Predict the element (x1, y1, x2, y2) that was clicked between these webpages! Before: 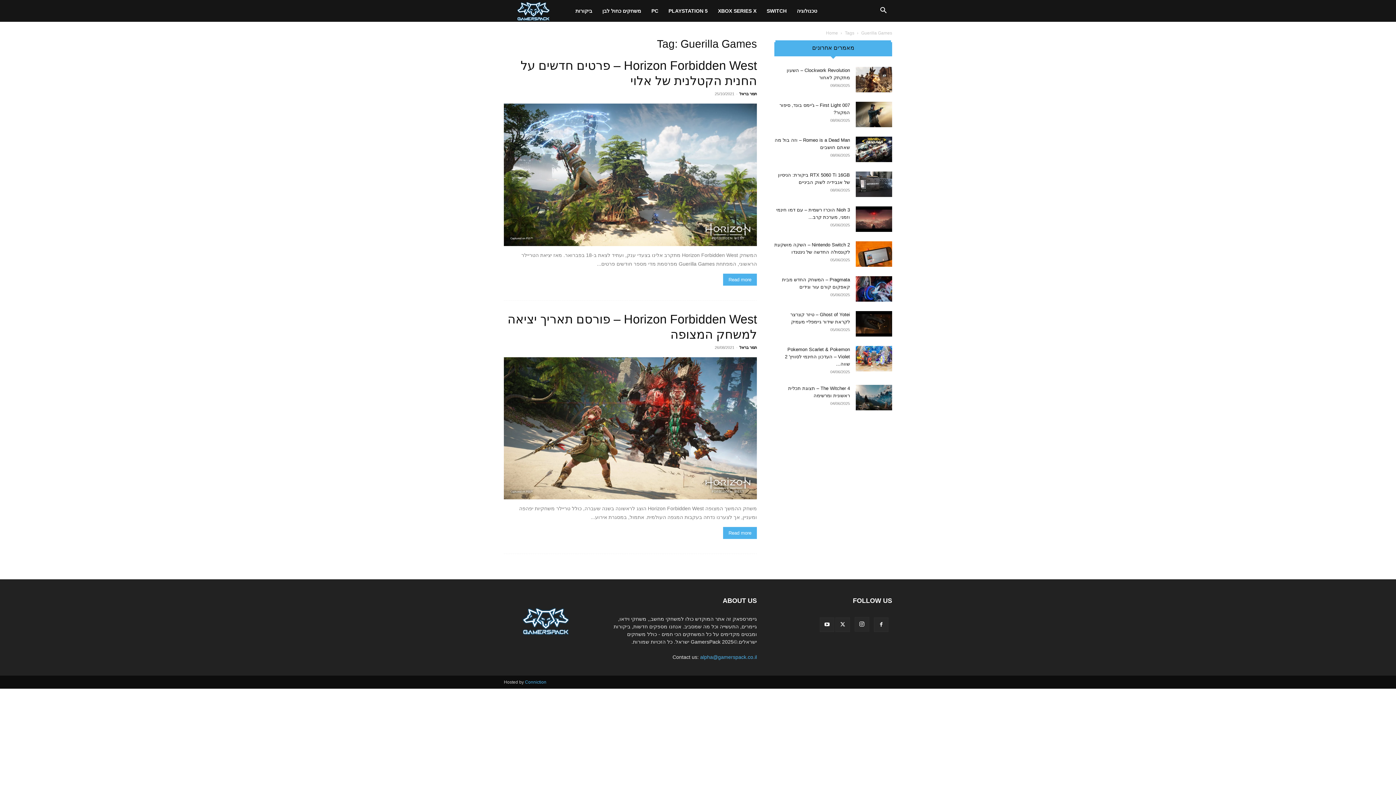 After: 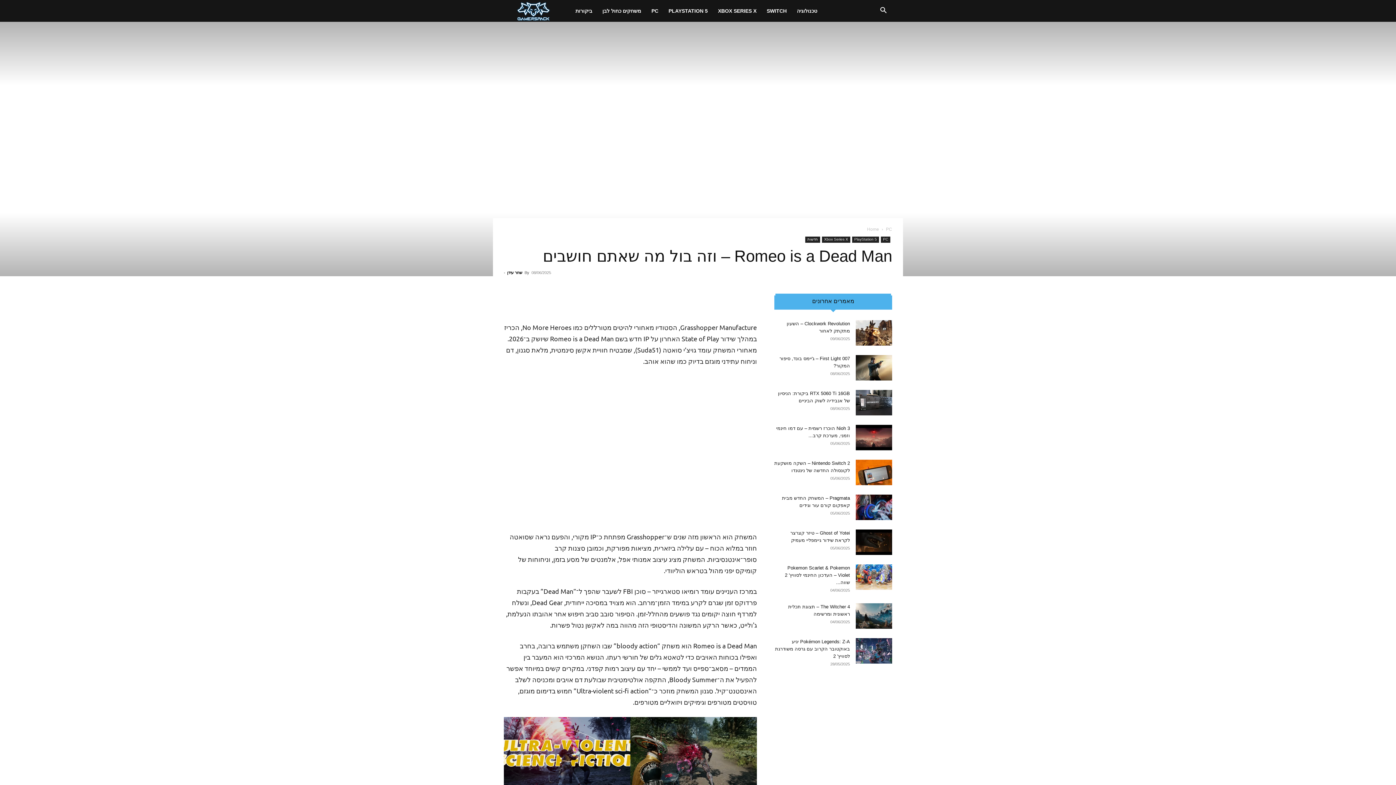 Action: bbox: (856, 136, 892, 162)